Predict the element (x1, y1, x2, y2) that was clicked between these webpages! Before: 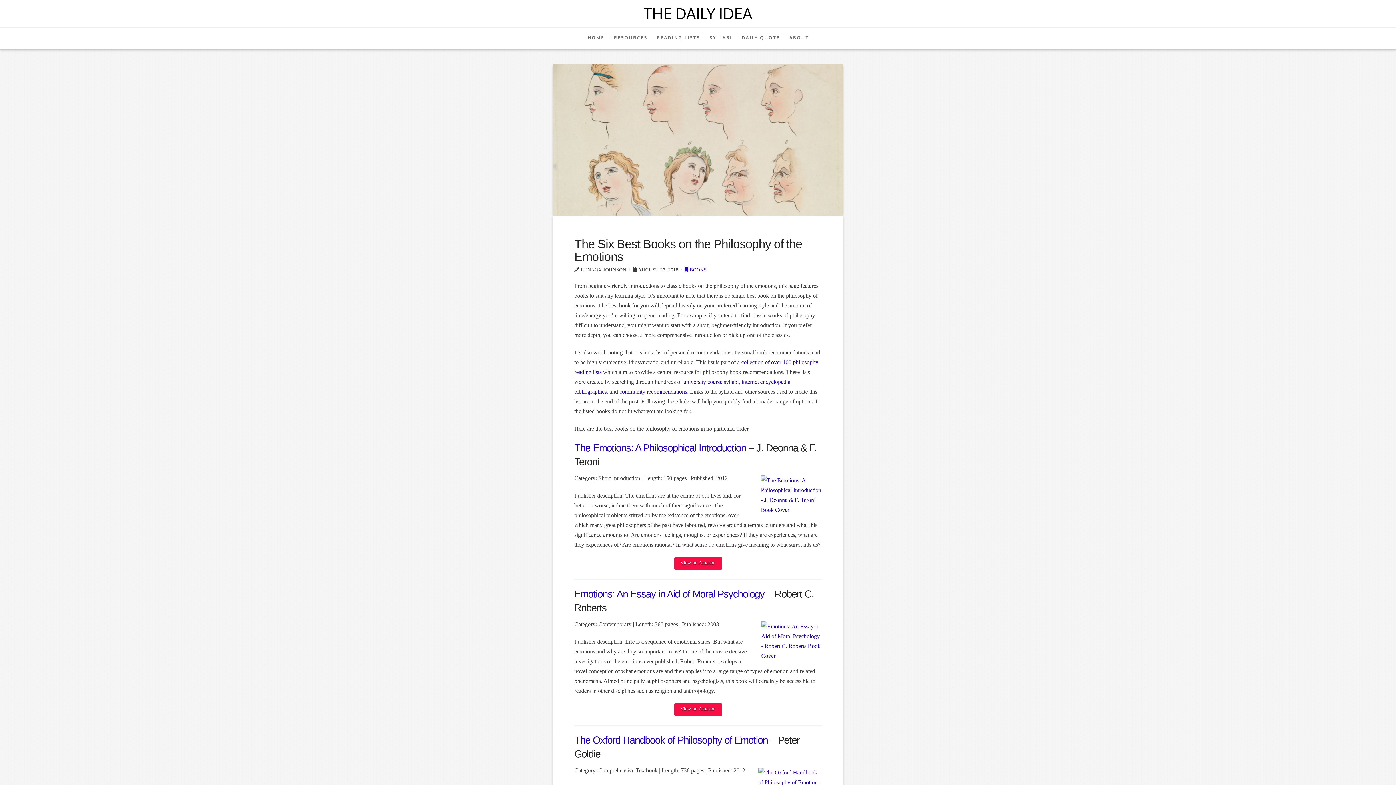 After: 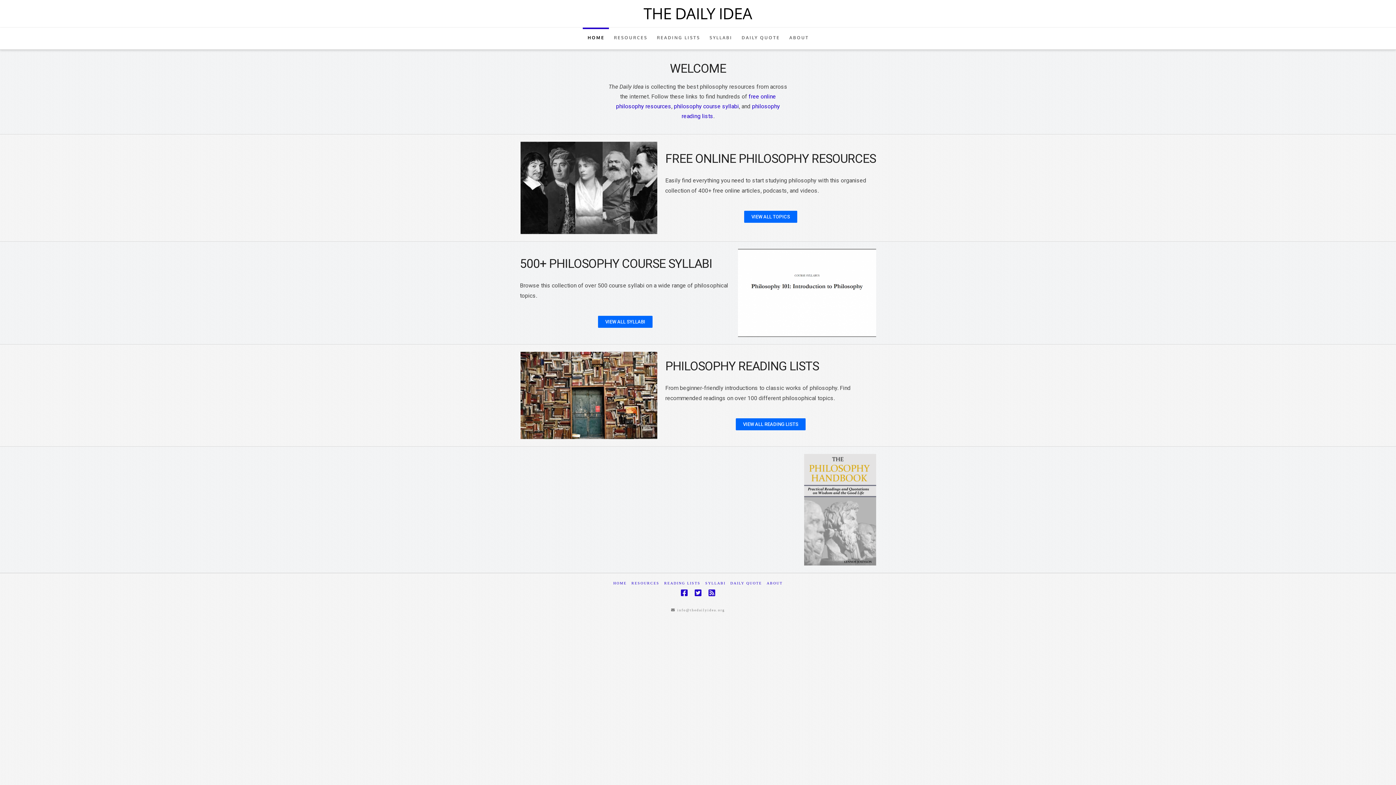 Action: label: HOME bbox: (582, 27, 608, 49)